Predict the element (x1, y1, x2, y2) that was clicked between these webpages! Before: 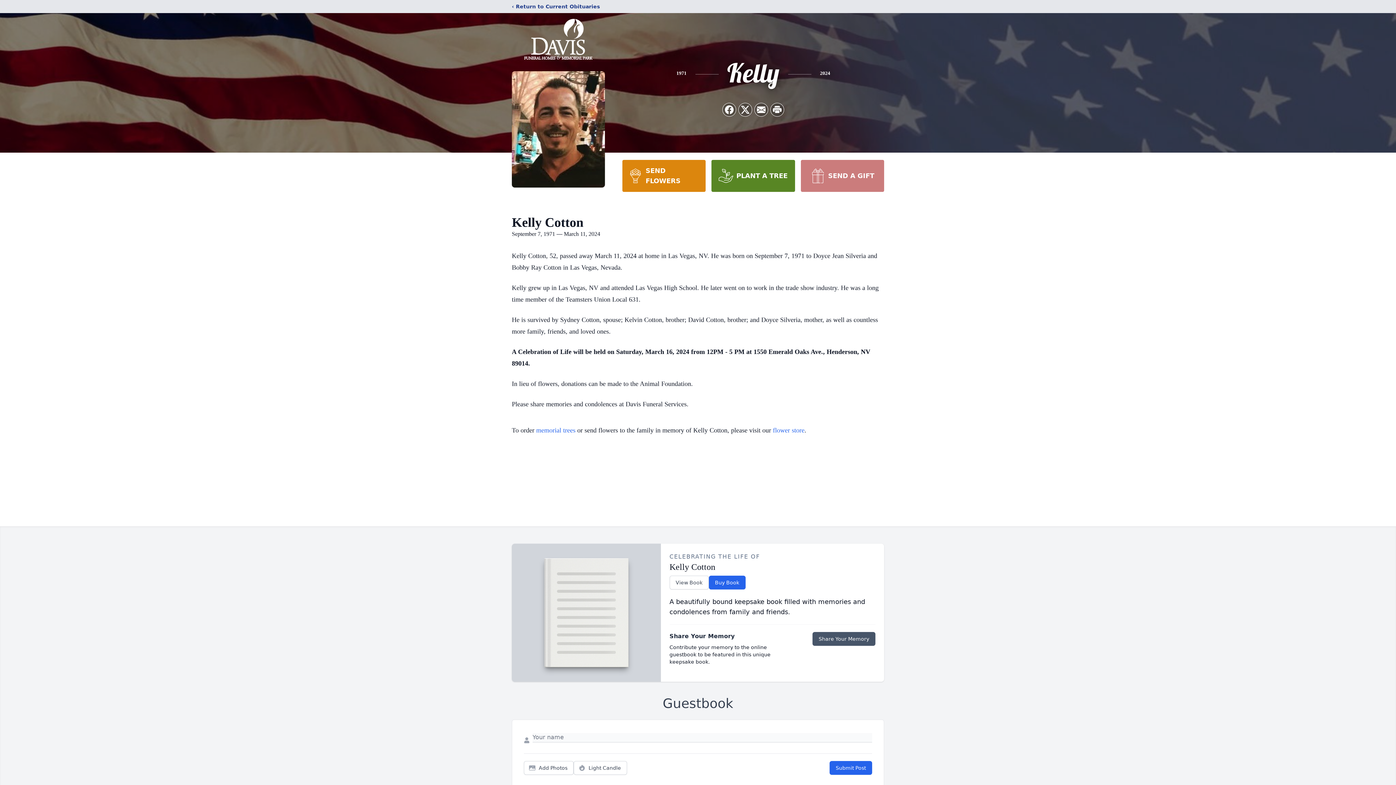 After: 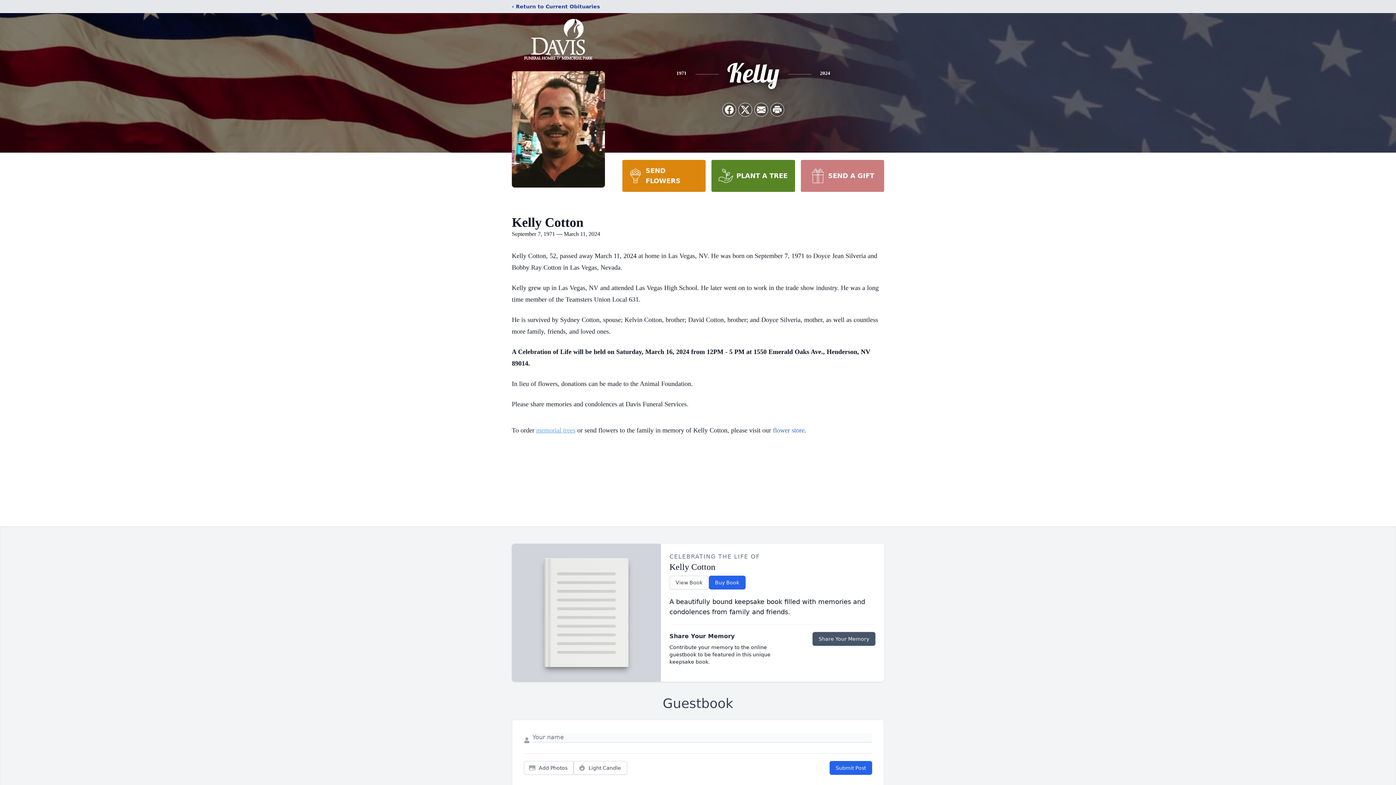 Action: label: memorial trees bbox: (536, 426, 575, 434)